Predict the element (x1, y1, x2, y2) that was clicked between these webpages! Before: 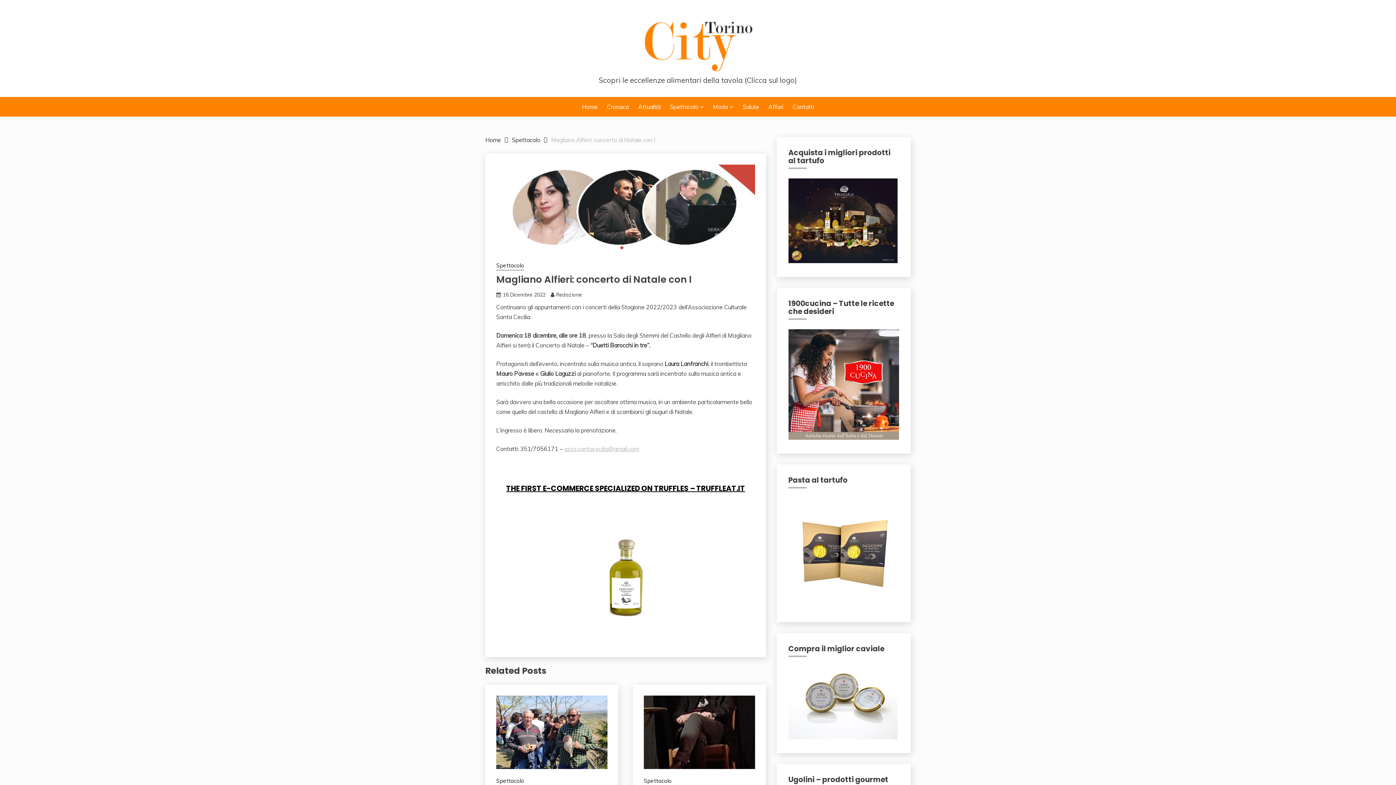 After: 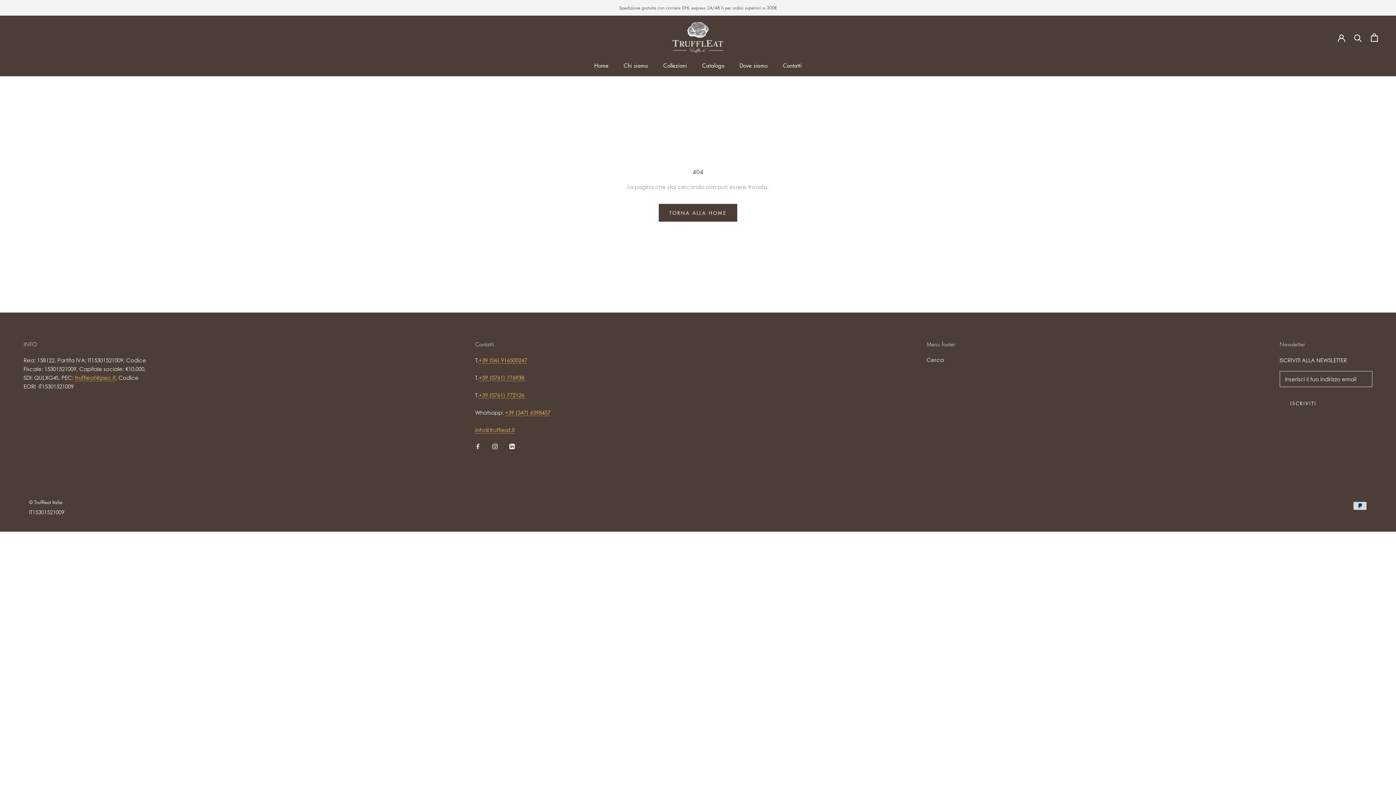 Action: bbox: (788, 603, 899, 610)